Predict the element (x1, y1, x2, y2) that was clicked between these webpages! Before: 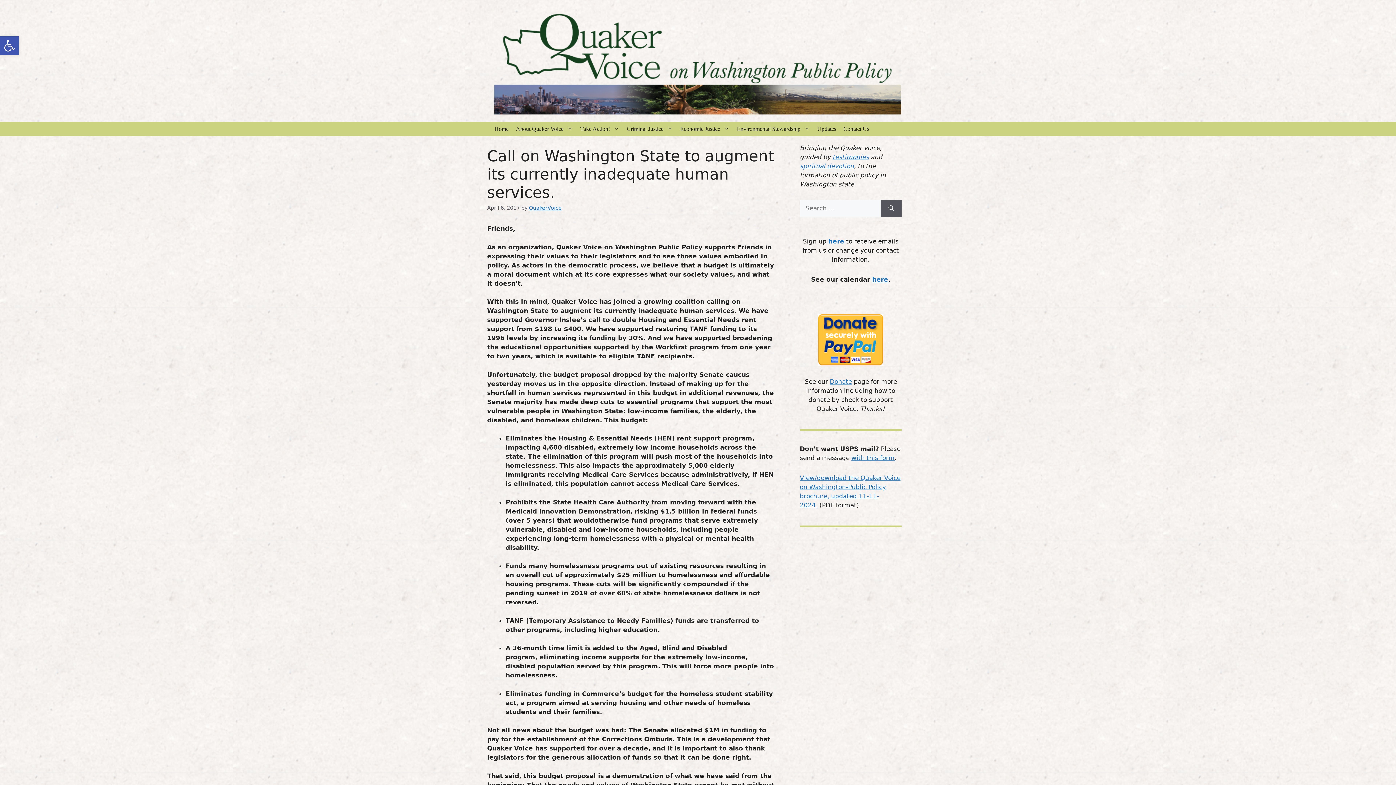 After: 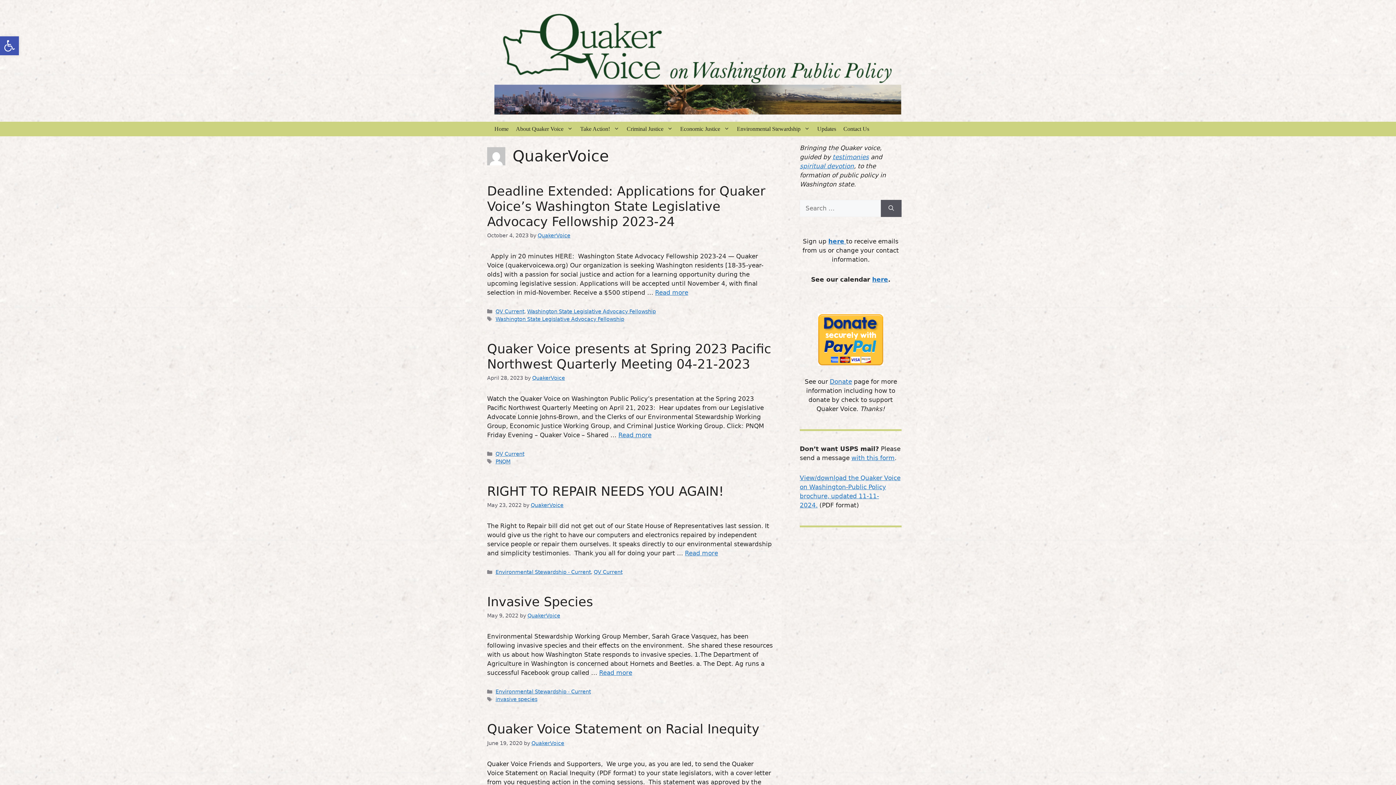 Action: bbox: (529, 205, 561, 210) label: QuakerVoice